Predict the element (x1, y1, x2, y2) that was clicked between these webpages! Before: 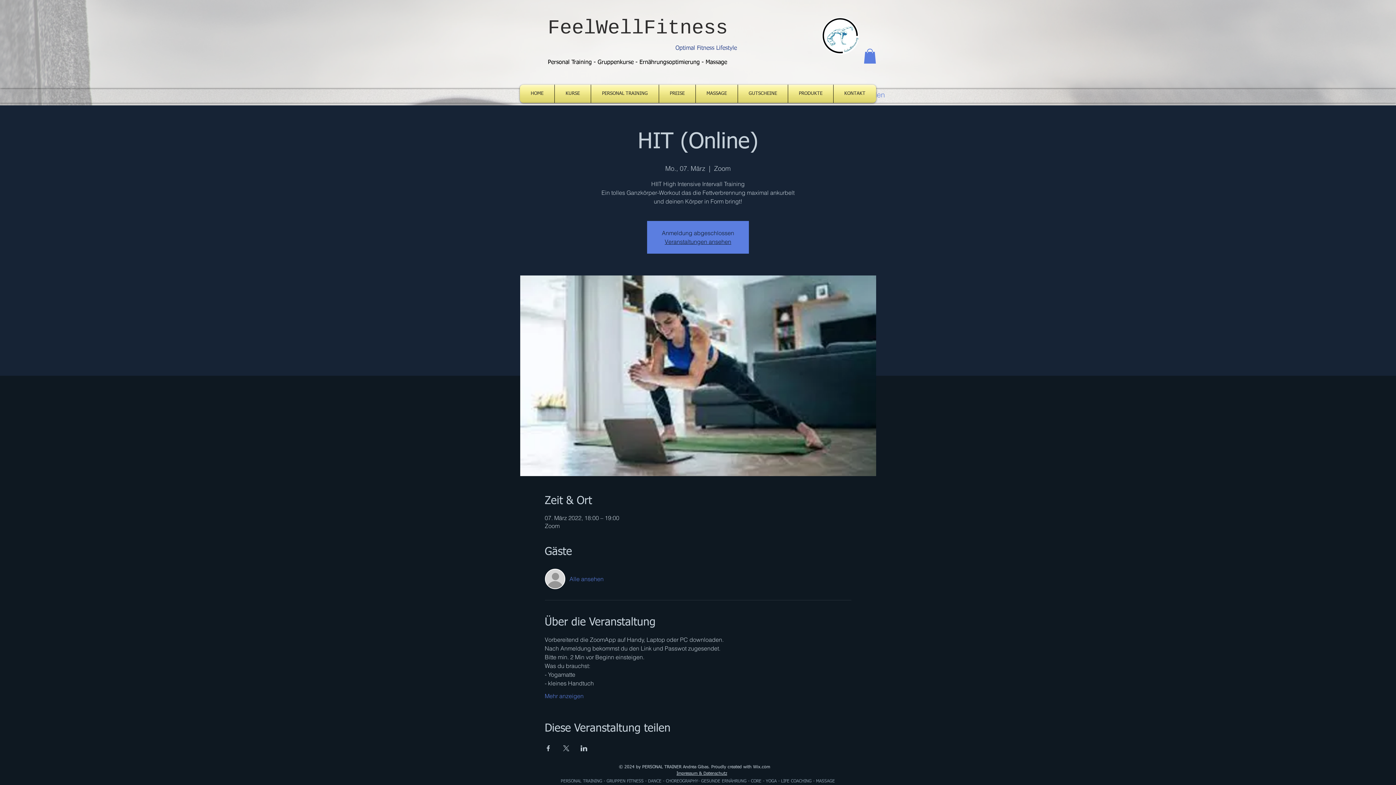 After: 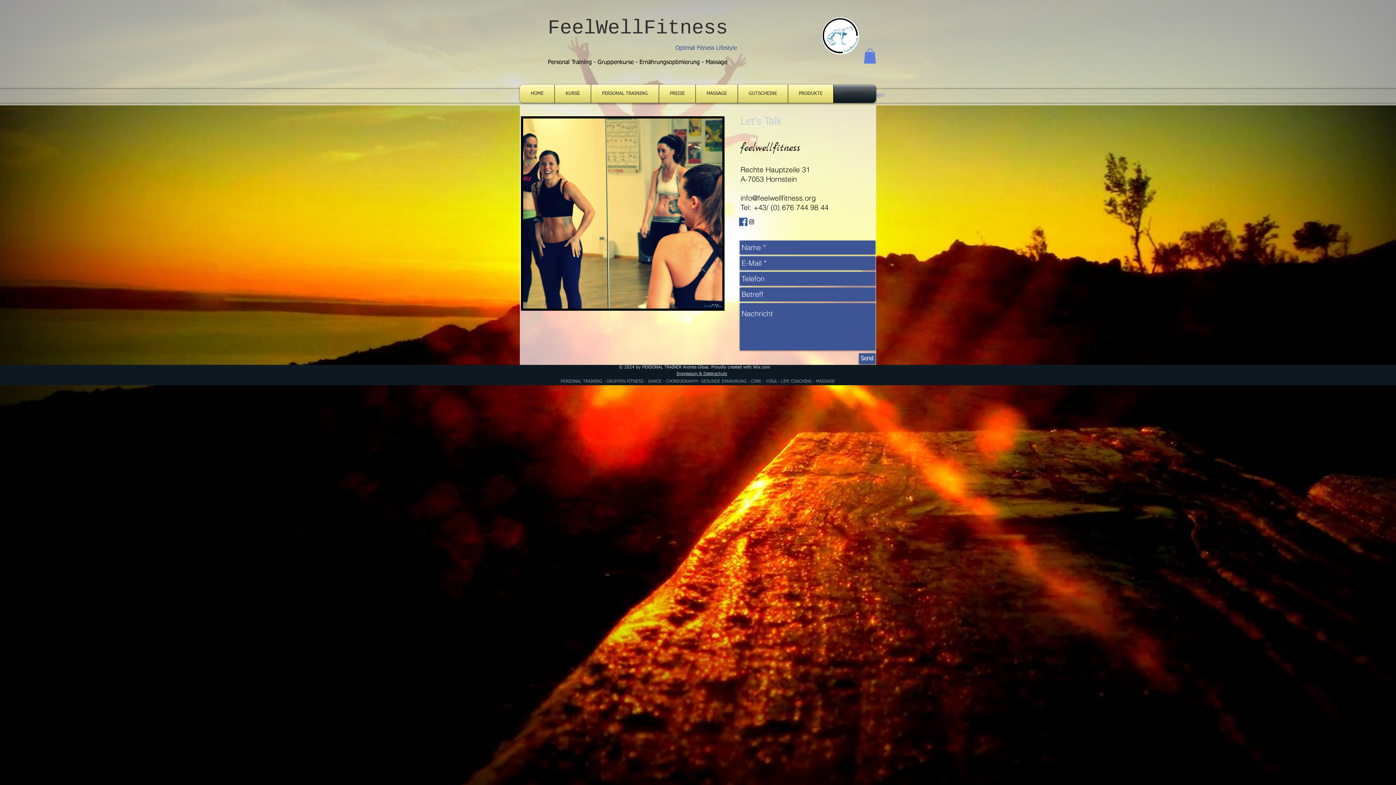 Action: bbox: (833, 84, 876, 102) label: KONTAKT